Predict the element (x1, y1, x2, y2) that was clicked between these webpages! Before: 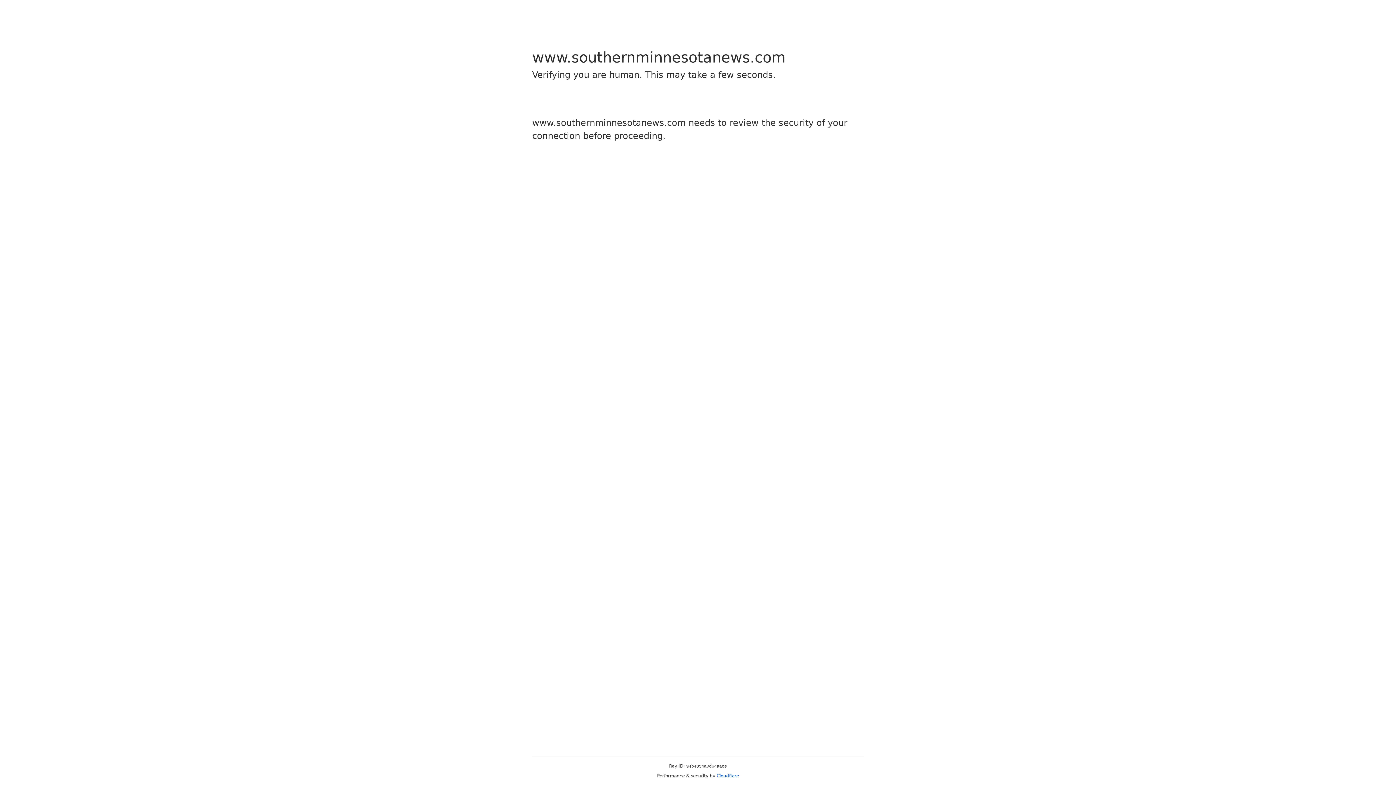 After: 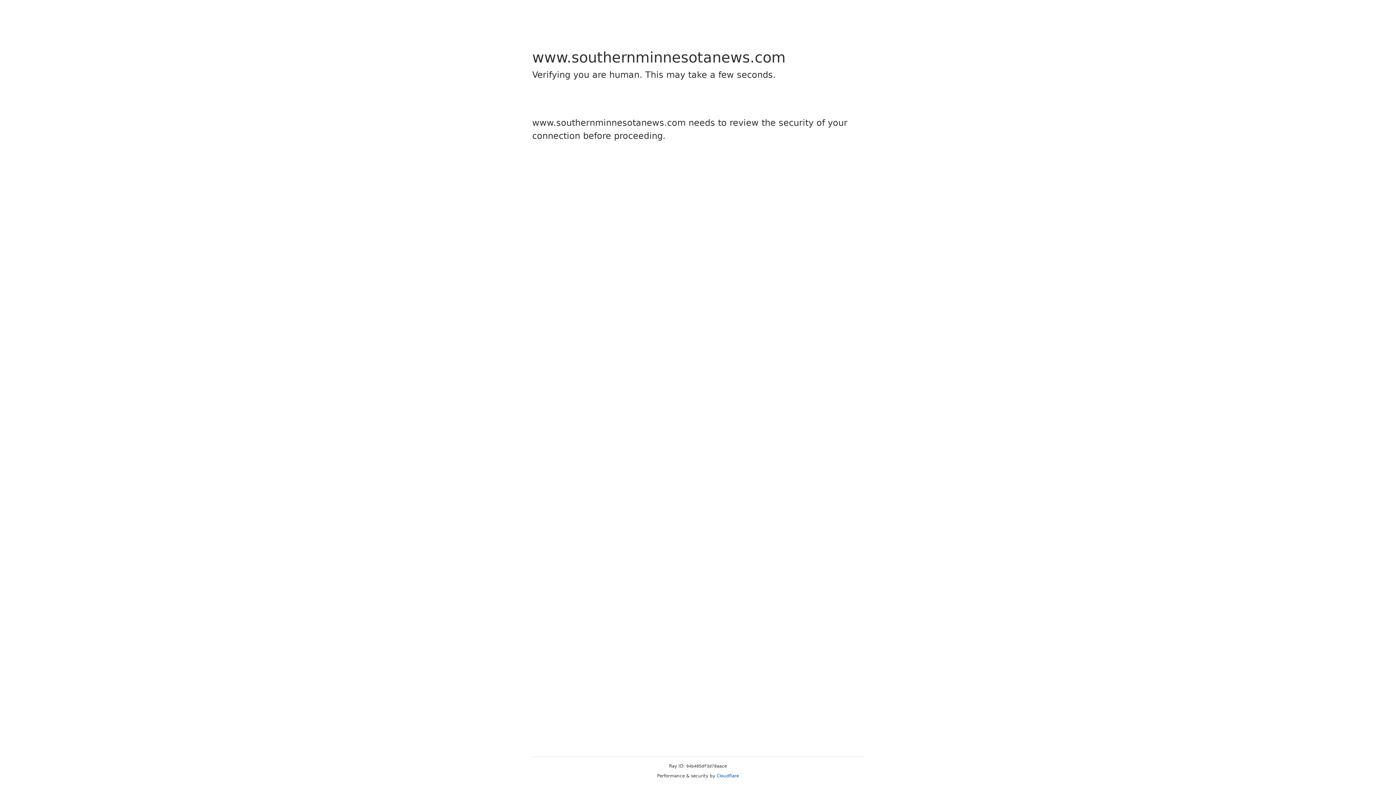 Action: label: Cloudflare bbox: (716, 773, 739, 778)